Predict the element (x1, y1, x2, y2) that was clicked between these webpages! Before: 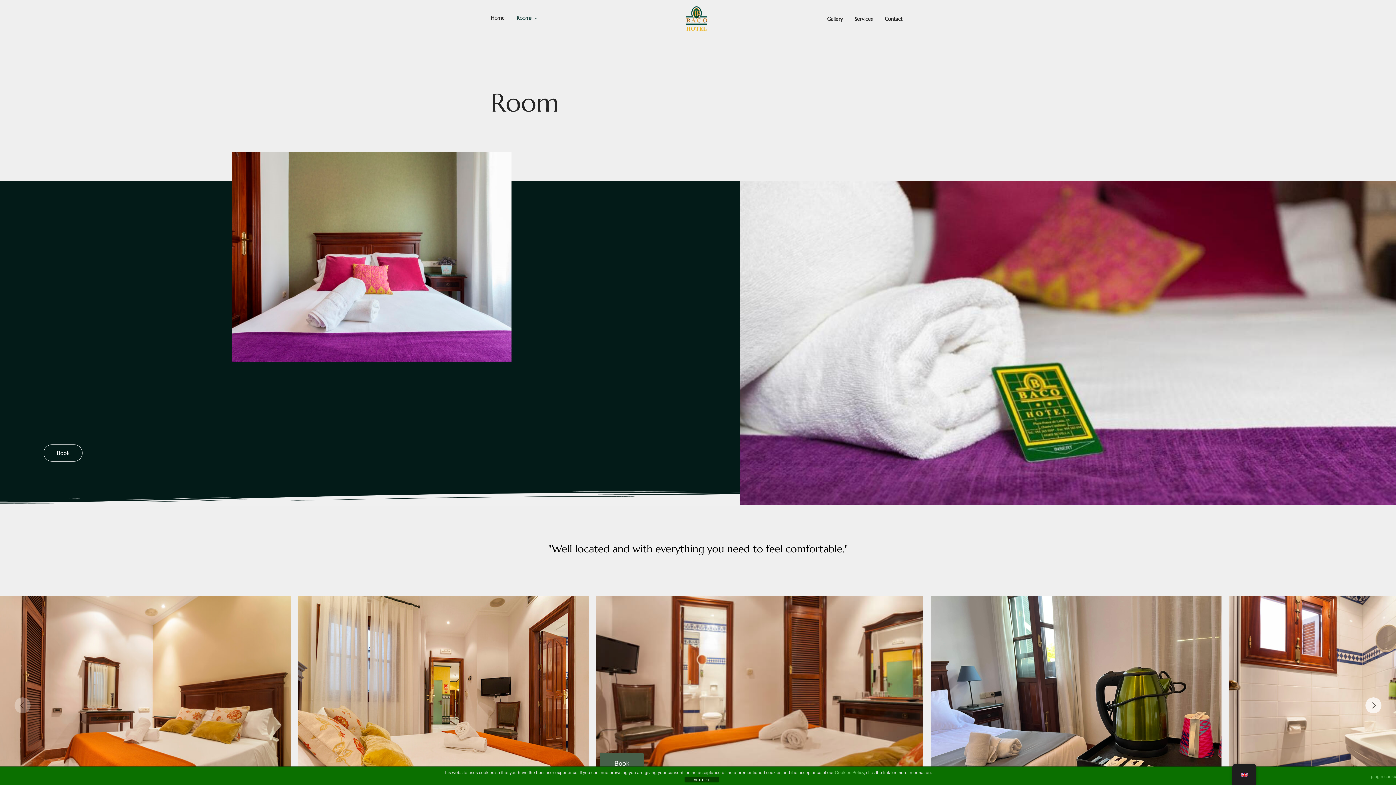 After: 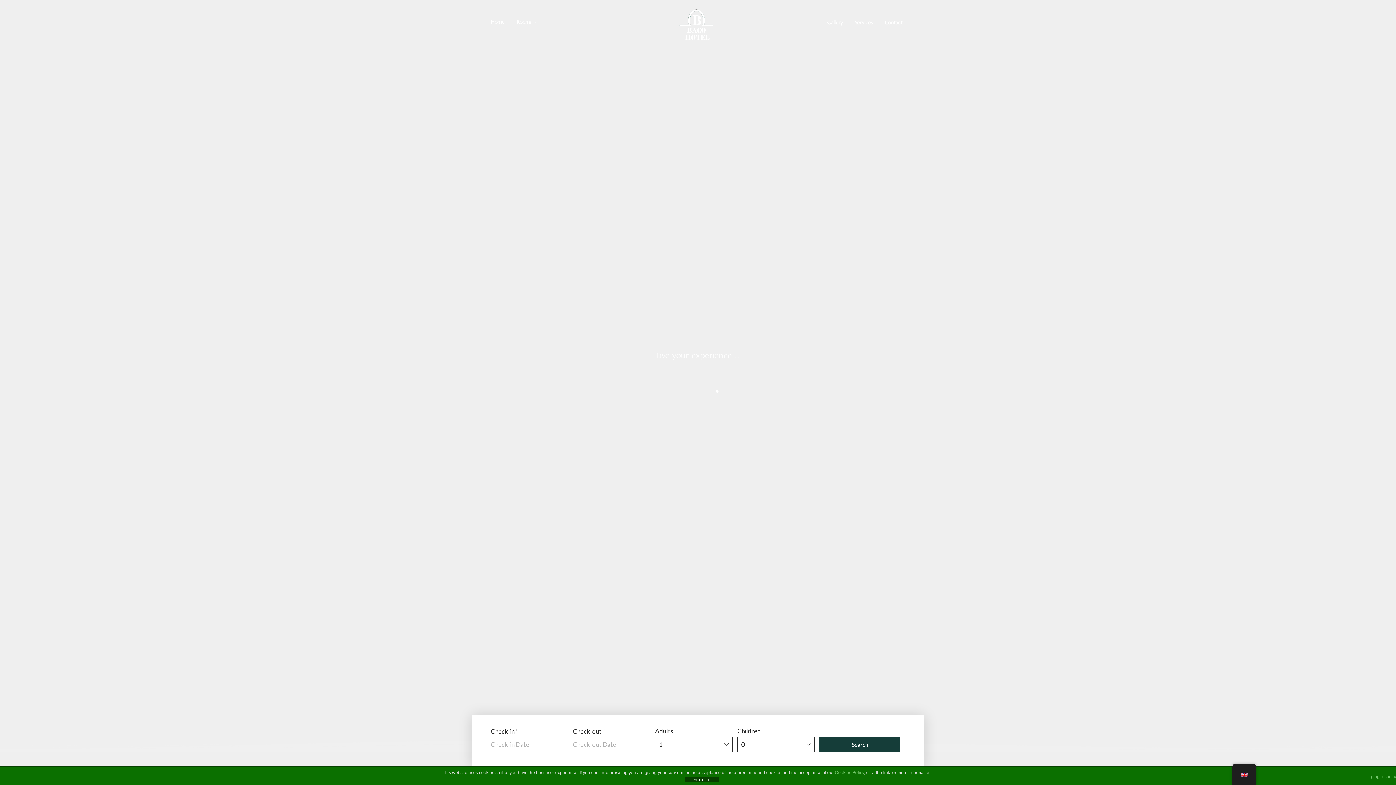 Action: bbox: (684, 5, 709, 32)